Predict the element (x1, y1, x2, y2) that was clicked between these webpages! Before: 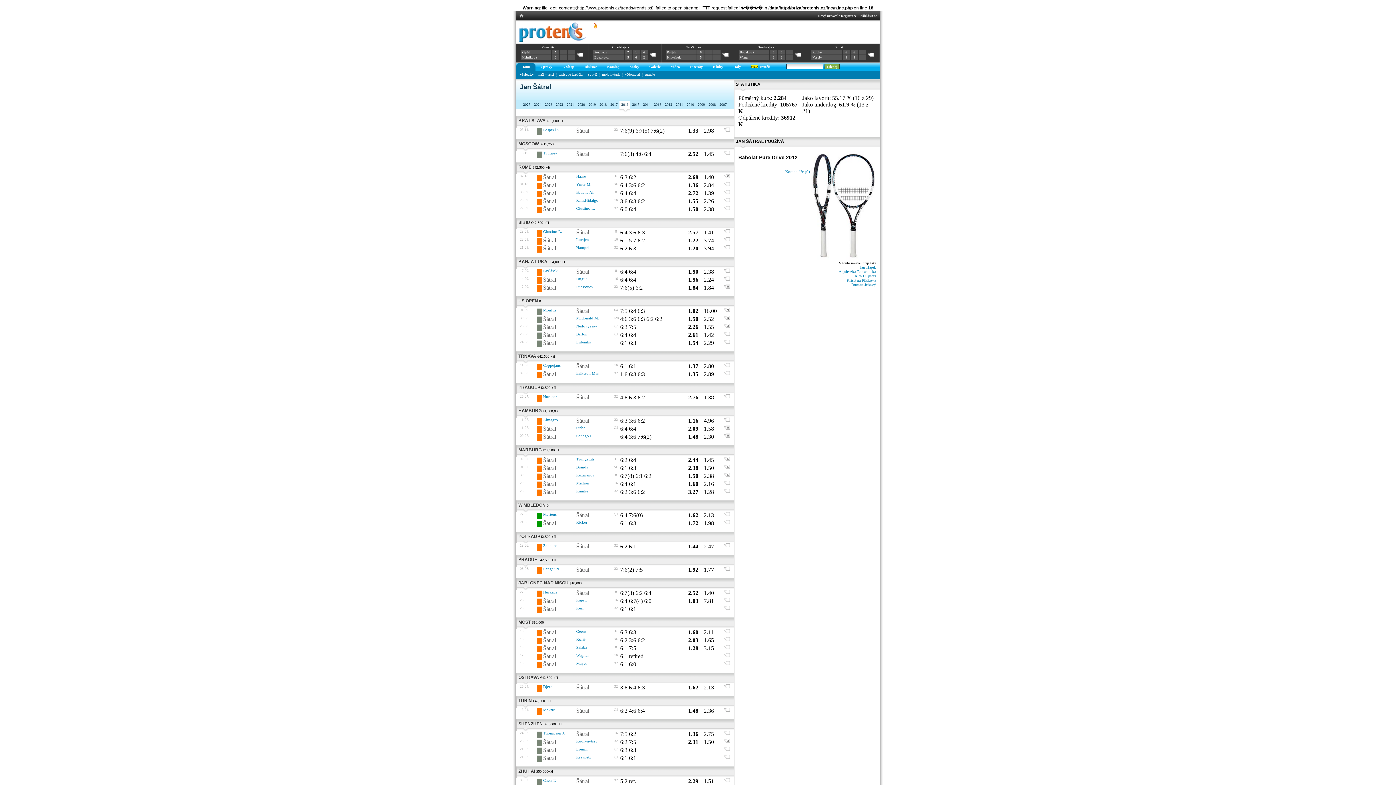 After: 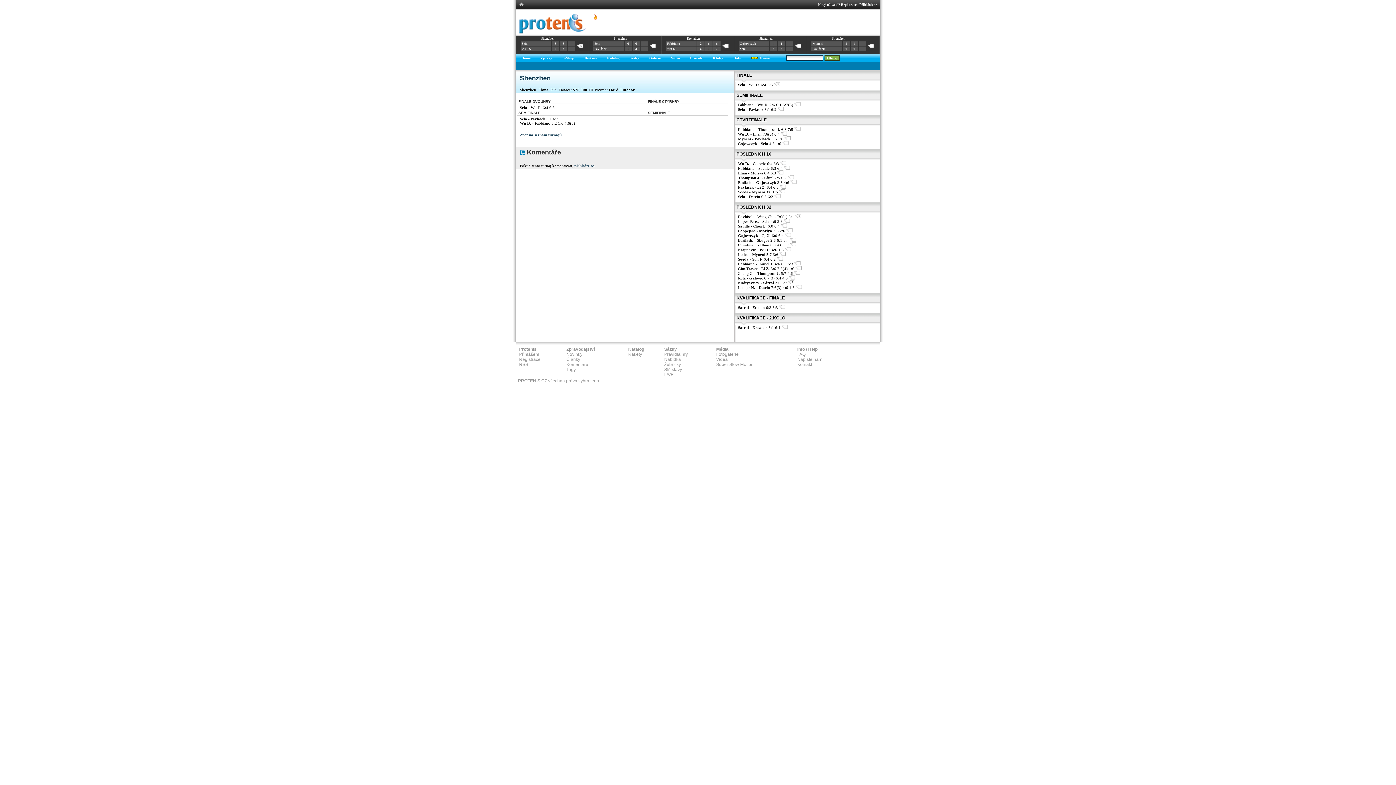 Action: label: SHENZHEN bbox: (518, 721, 542, 726)